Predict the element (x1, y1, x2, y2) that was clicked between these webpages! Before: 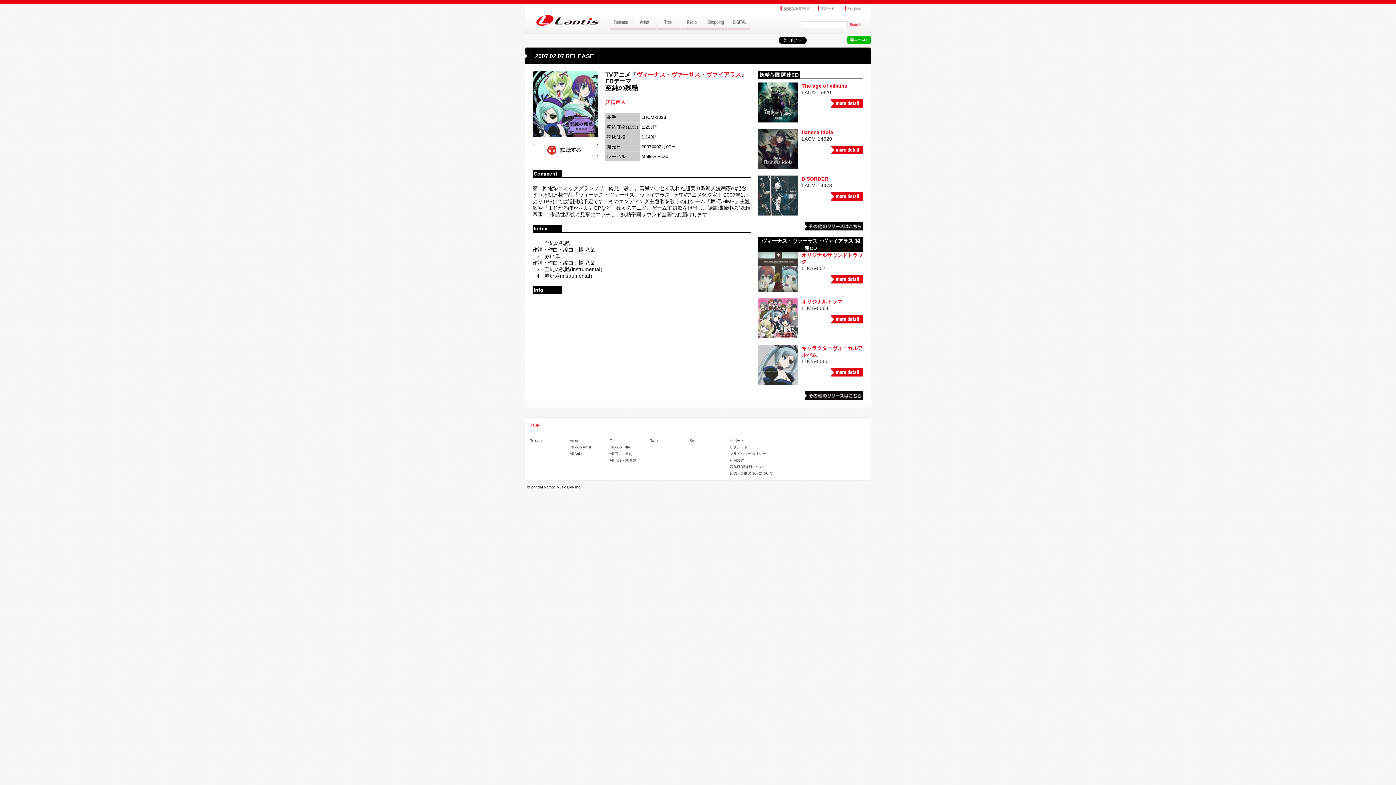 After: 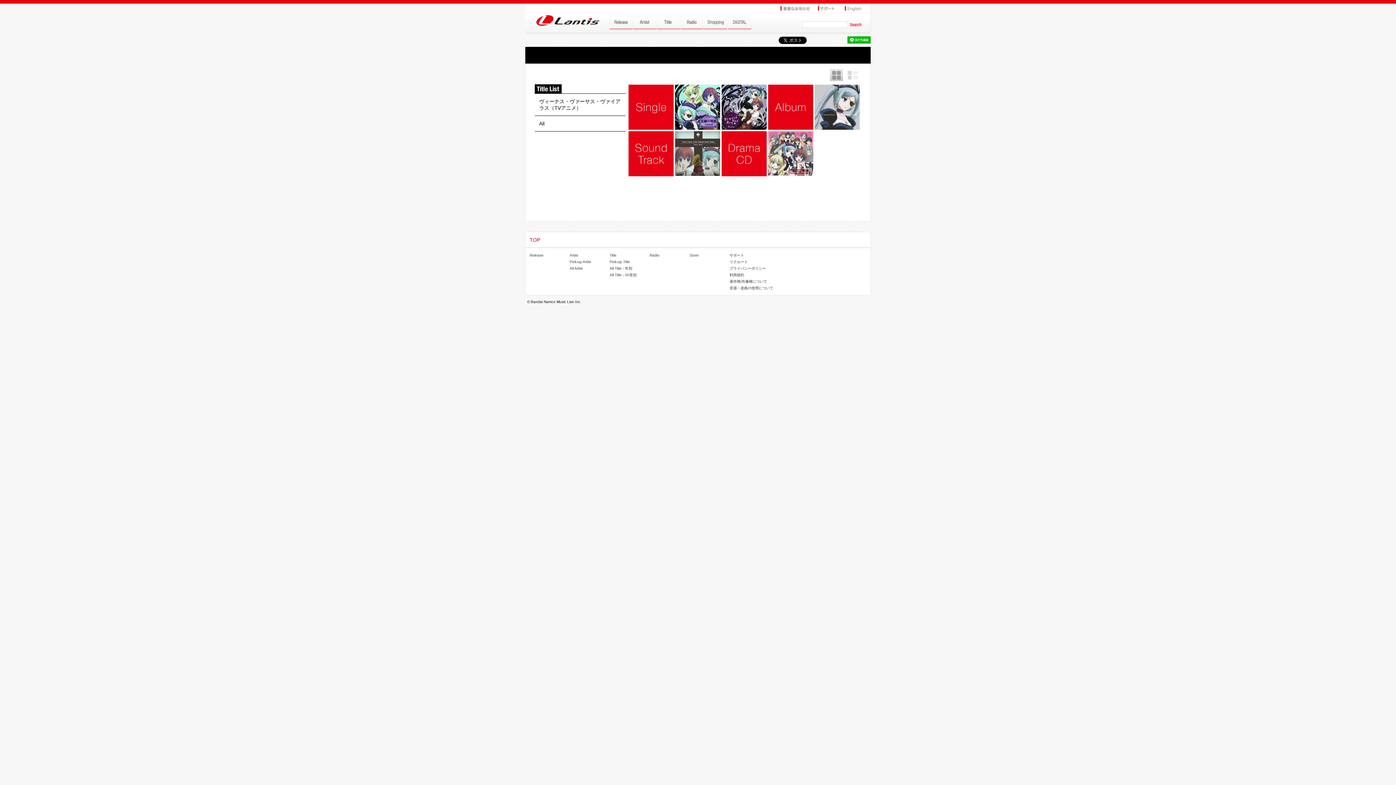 Action: bbox: (804, 392, 863, 397)